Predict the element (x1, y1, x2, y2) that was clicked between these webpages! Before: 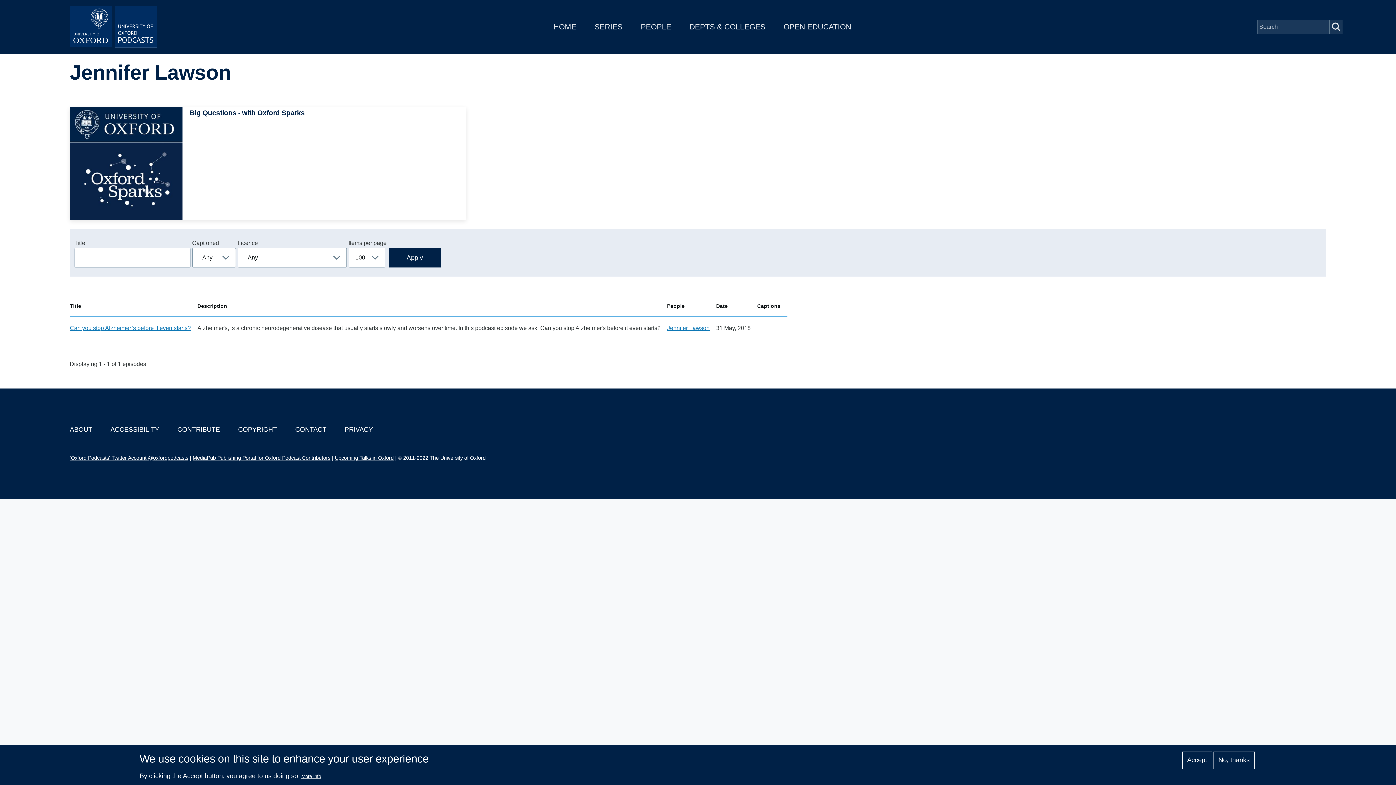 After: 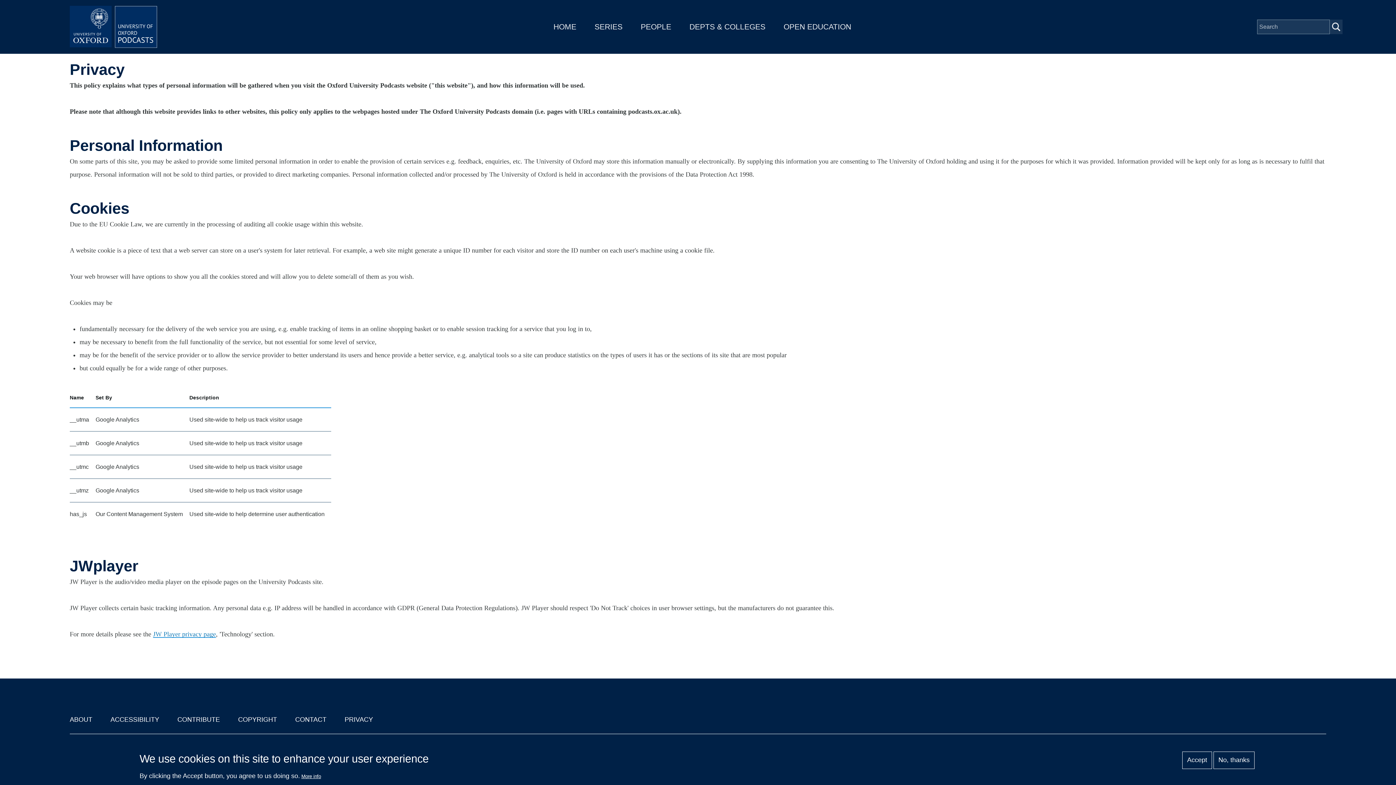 Action: bbox: (344, 426, 373, 433) label: PRIVACY